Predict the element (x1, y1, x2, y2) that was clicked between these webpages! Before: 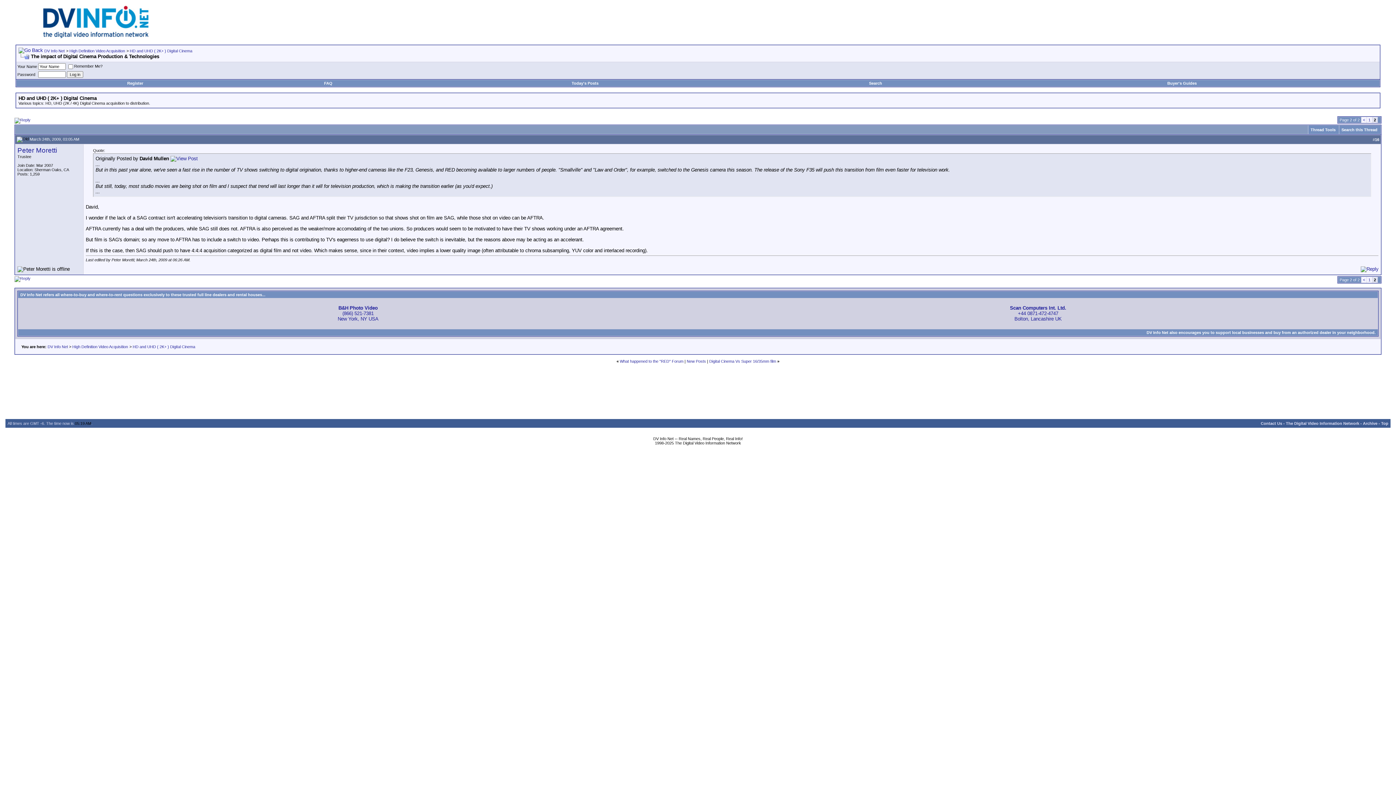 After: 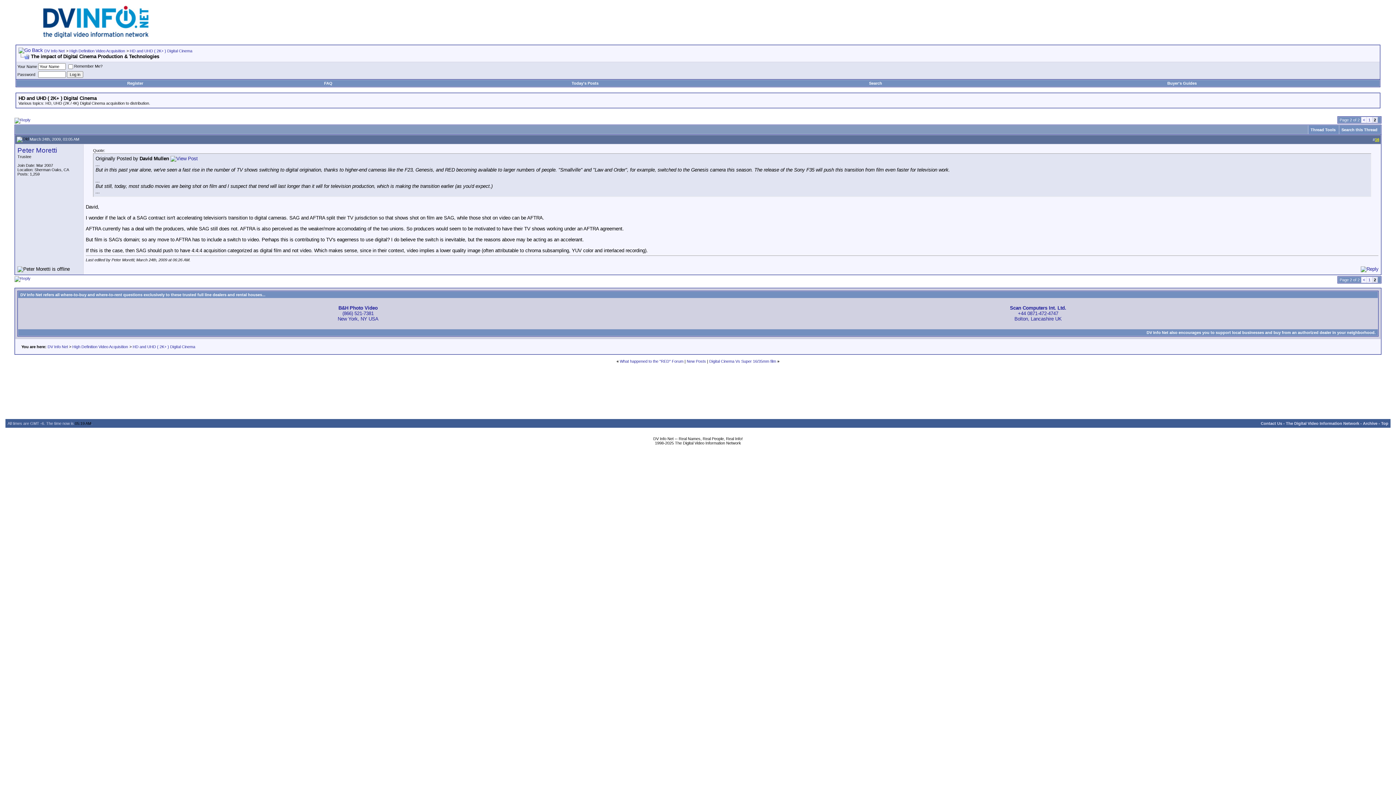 Action: label: 16 bbox: (1375, 137, 1379, 141)